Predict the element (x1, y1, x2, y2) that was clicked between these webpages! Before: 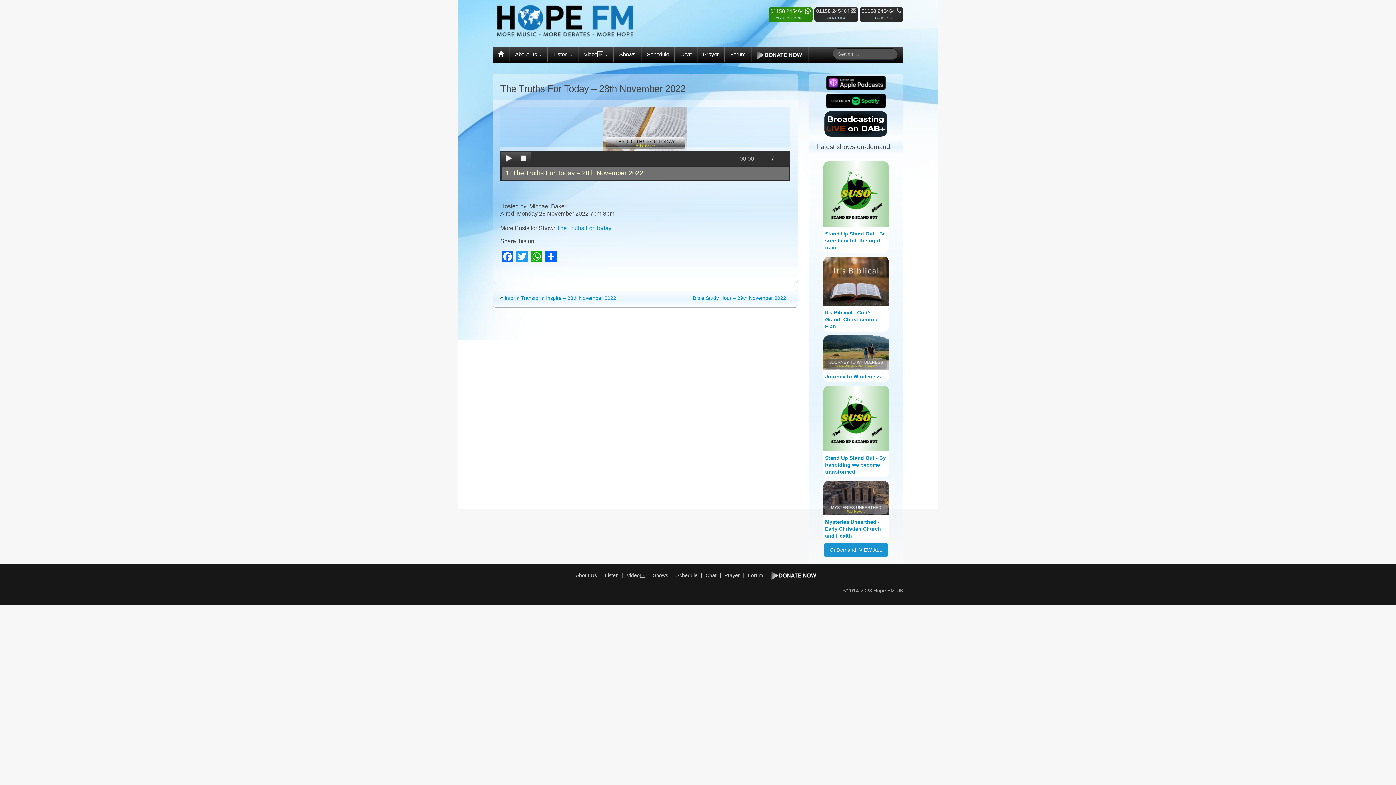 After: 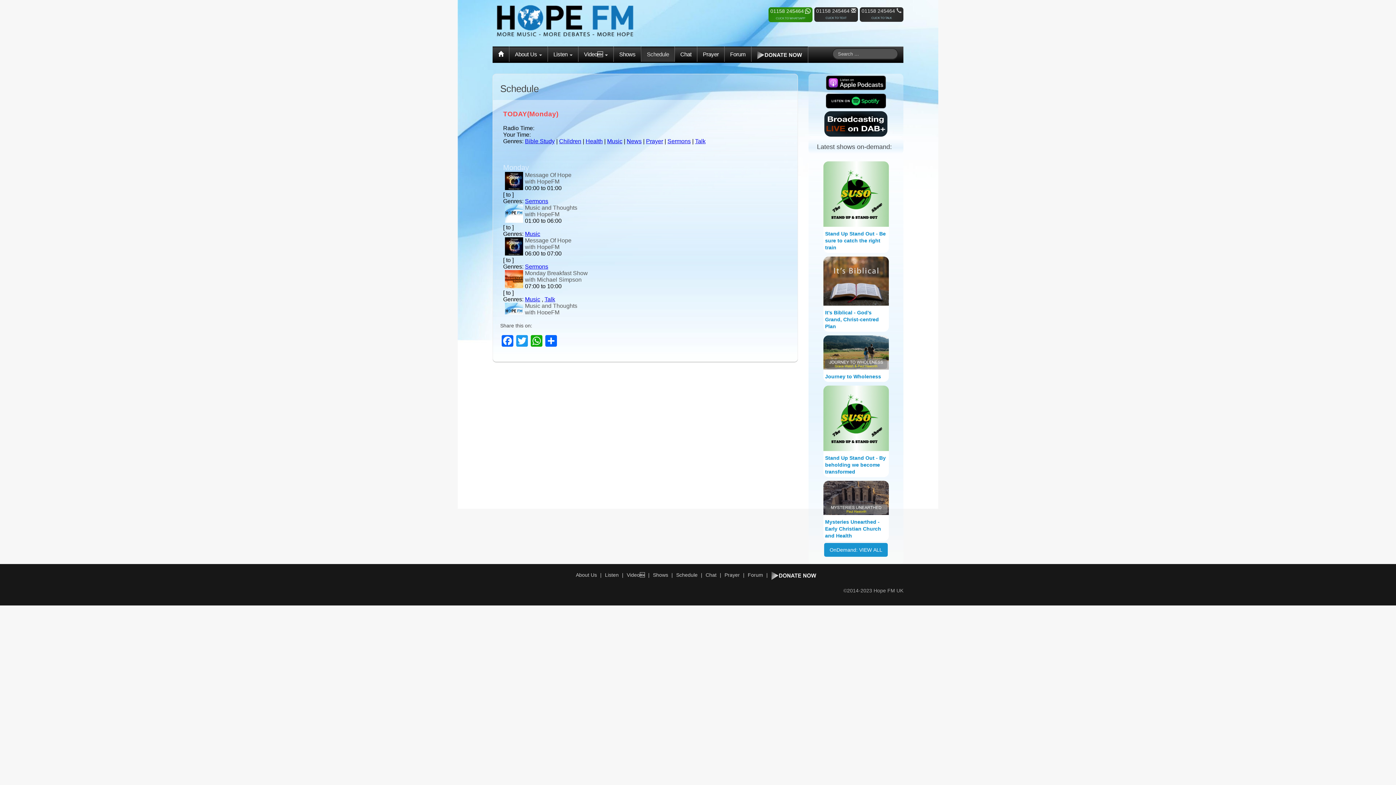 Action: bbox: (641, 46, 674, 61) label: Schedule